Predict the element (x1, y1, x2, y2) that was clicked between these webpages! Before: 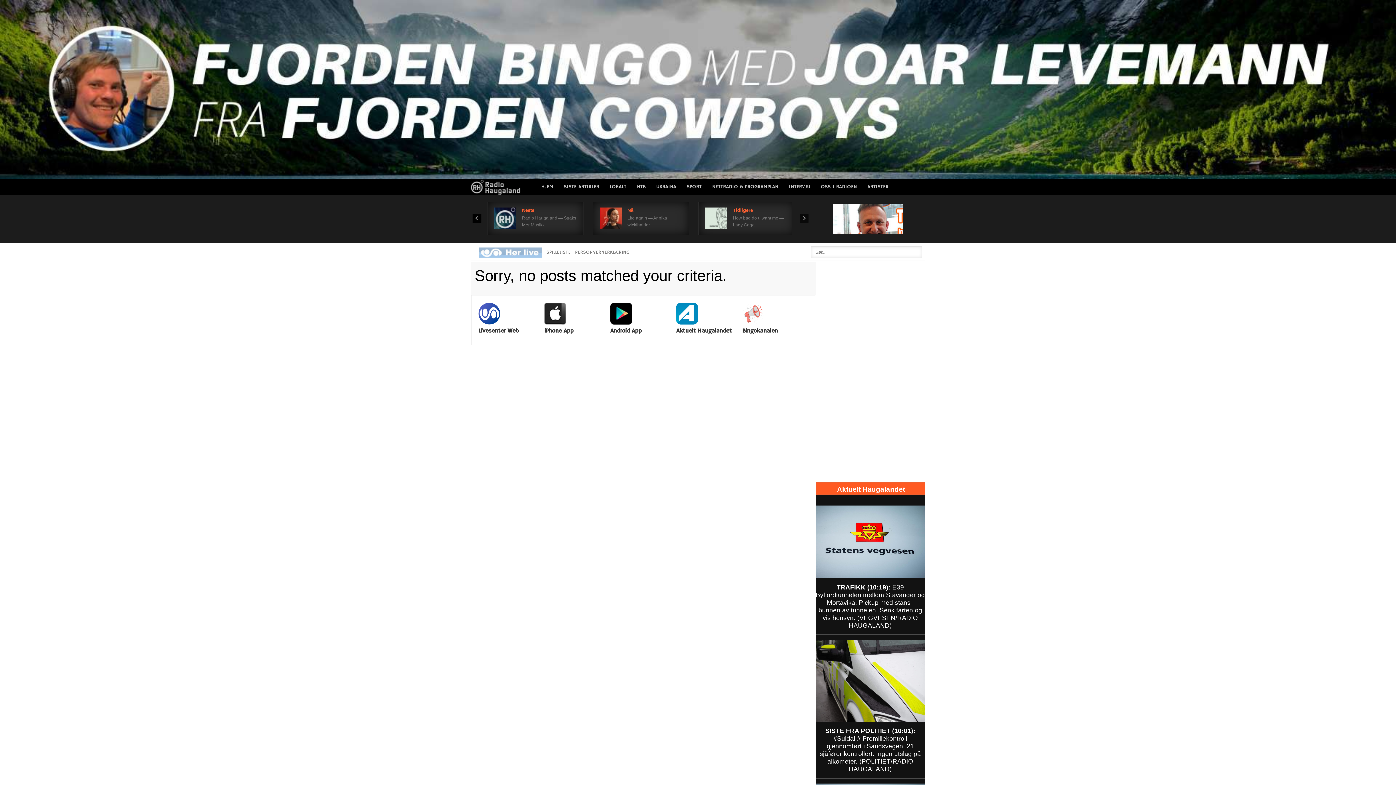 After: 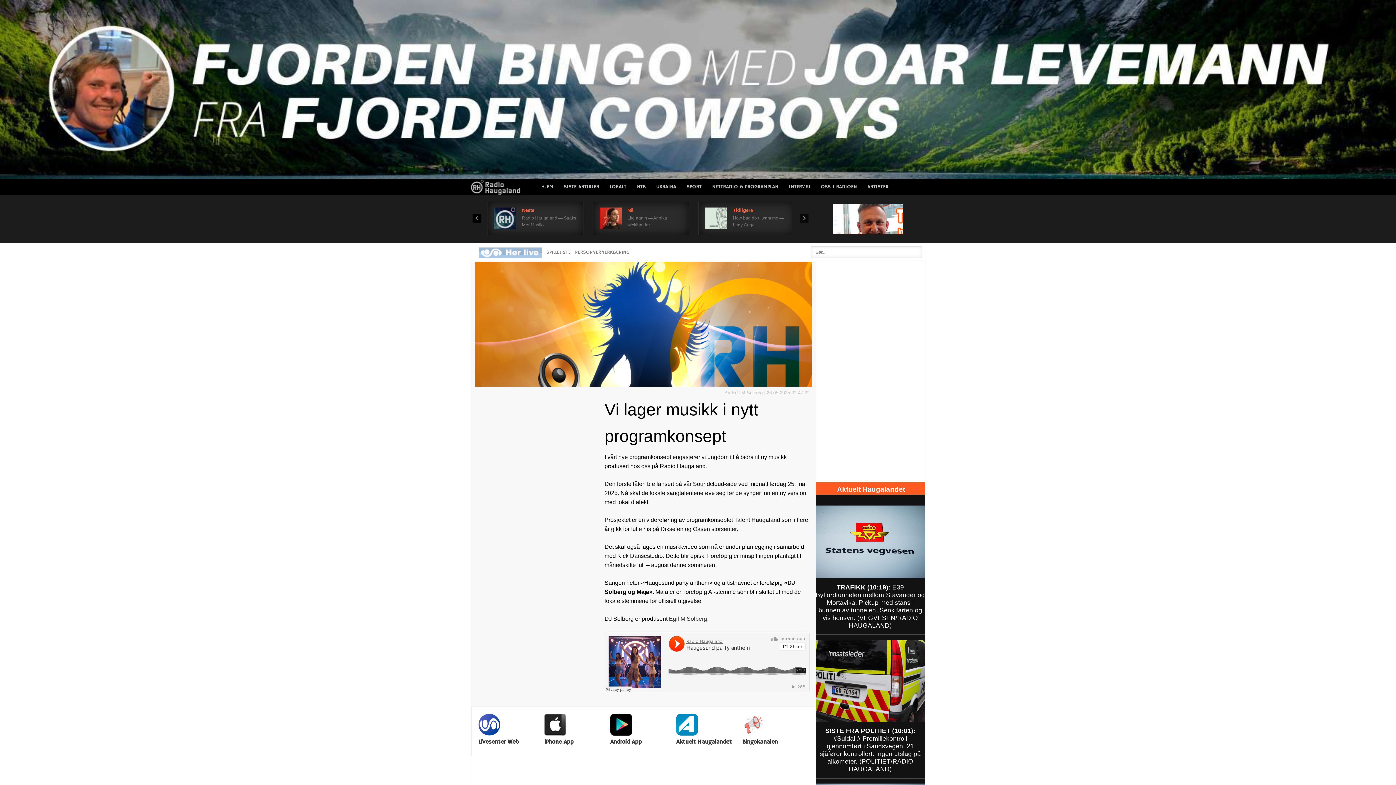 Action: bbox: (862, 178, 894, 195) label: ARTISTER